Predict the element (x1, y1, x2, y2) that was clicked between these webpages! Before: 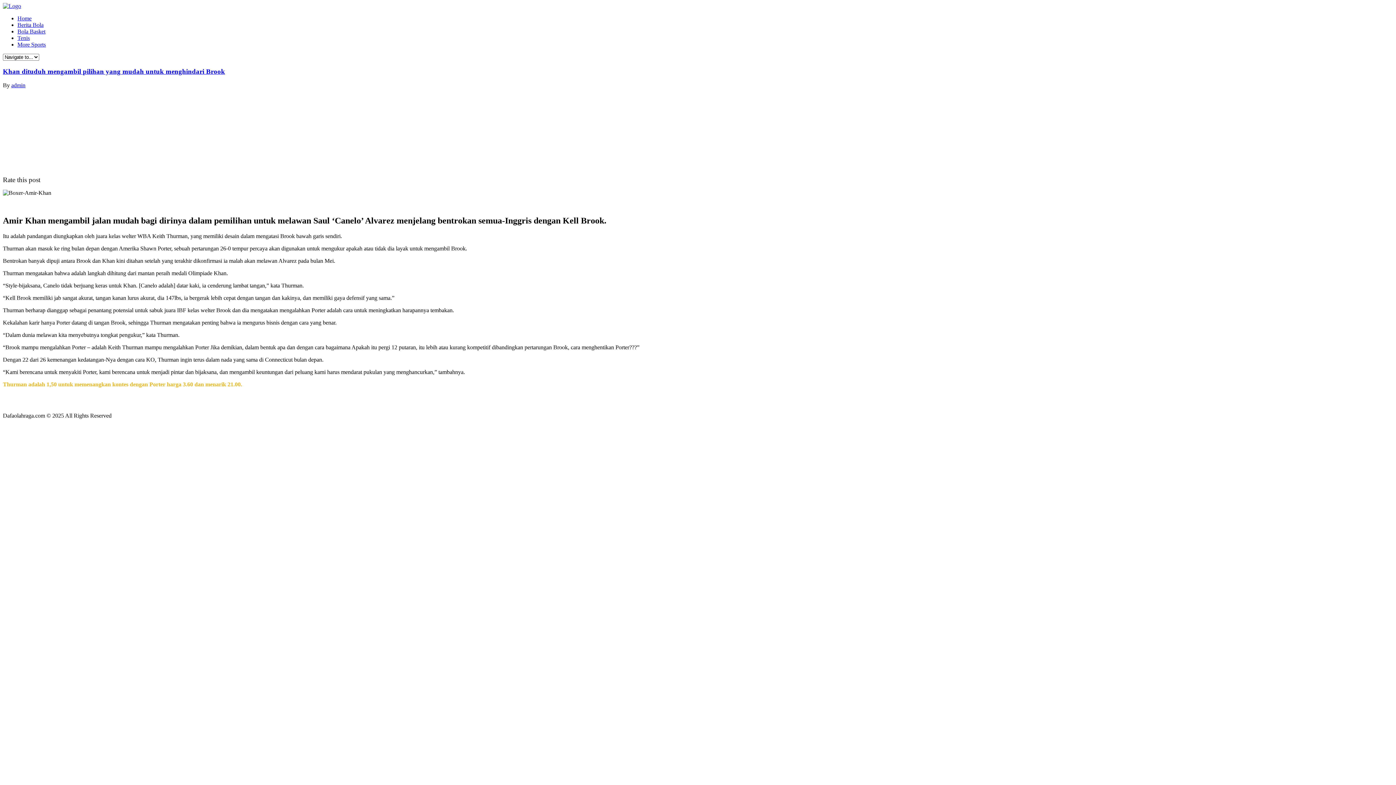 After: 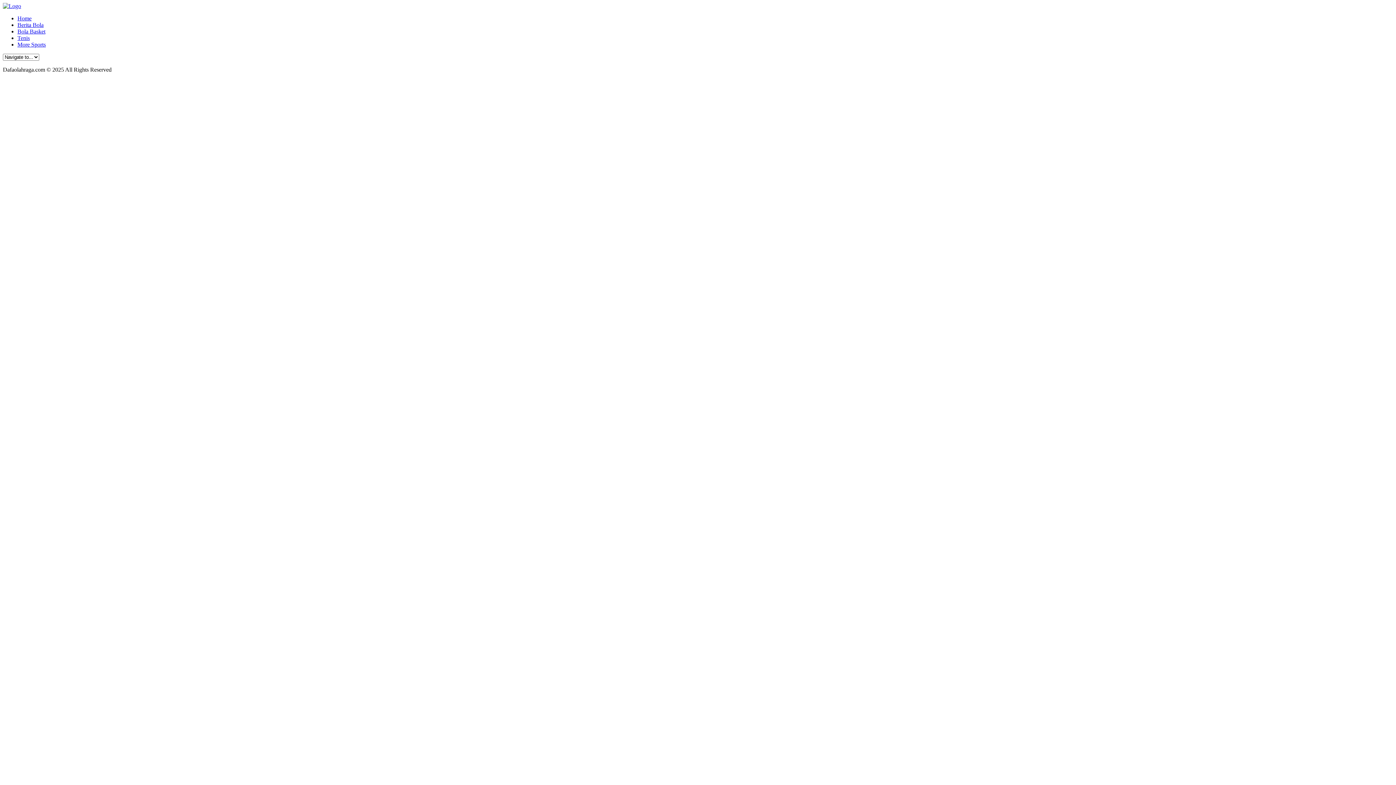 Action: label: Home bbox: (17, 15, 31, 21)